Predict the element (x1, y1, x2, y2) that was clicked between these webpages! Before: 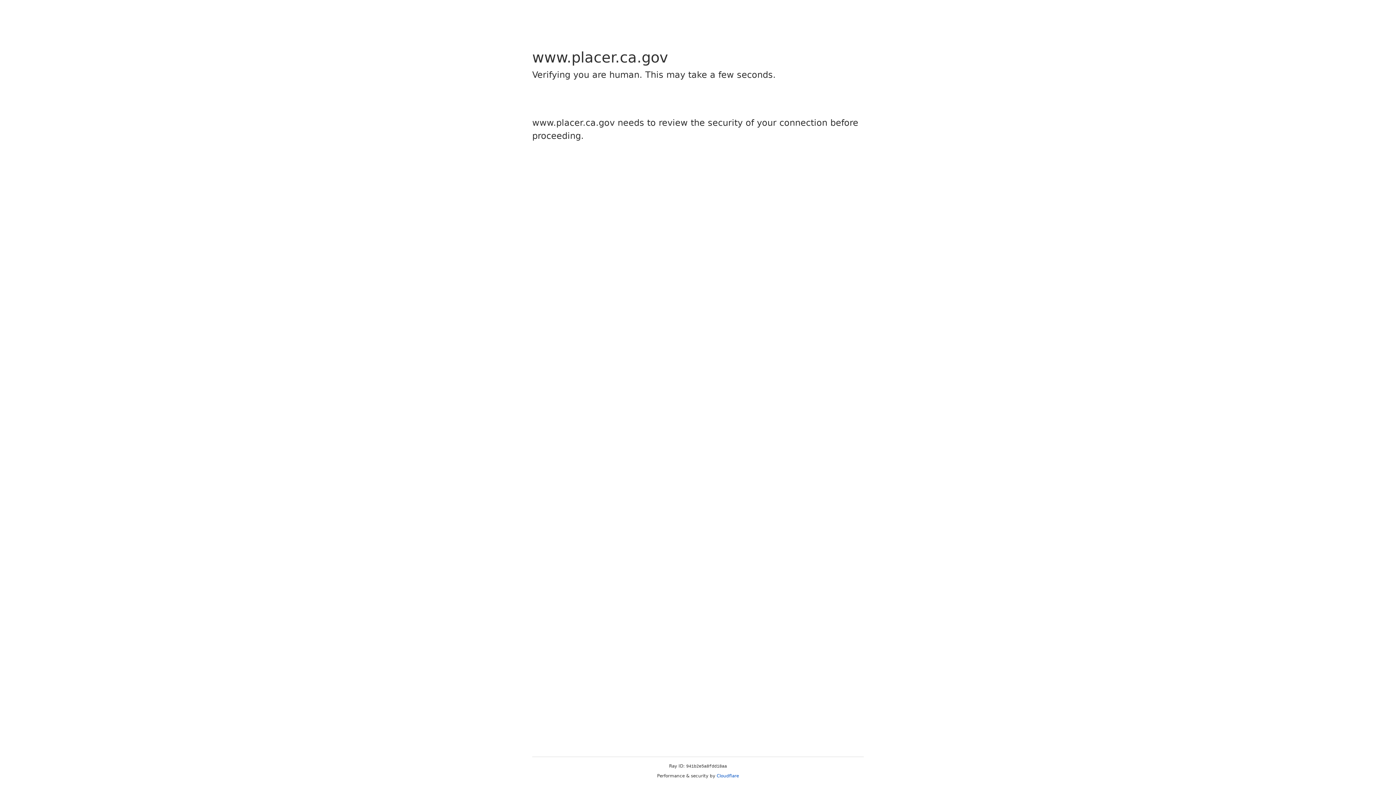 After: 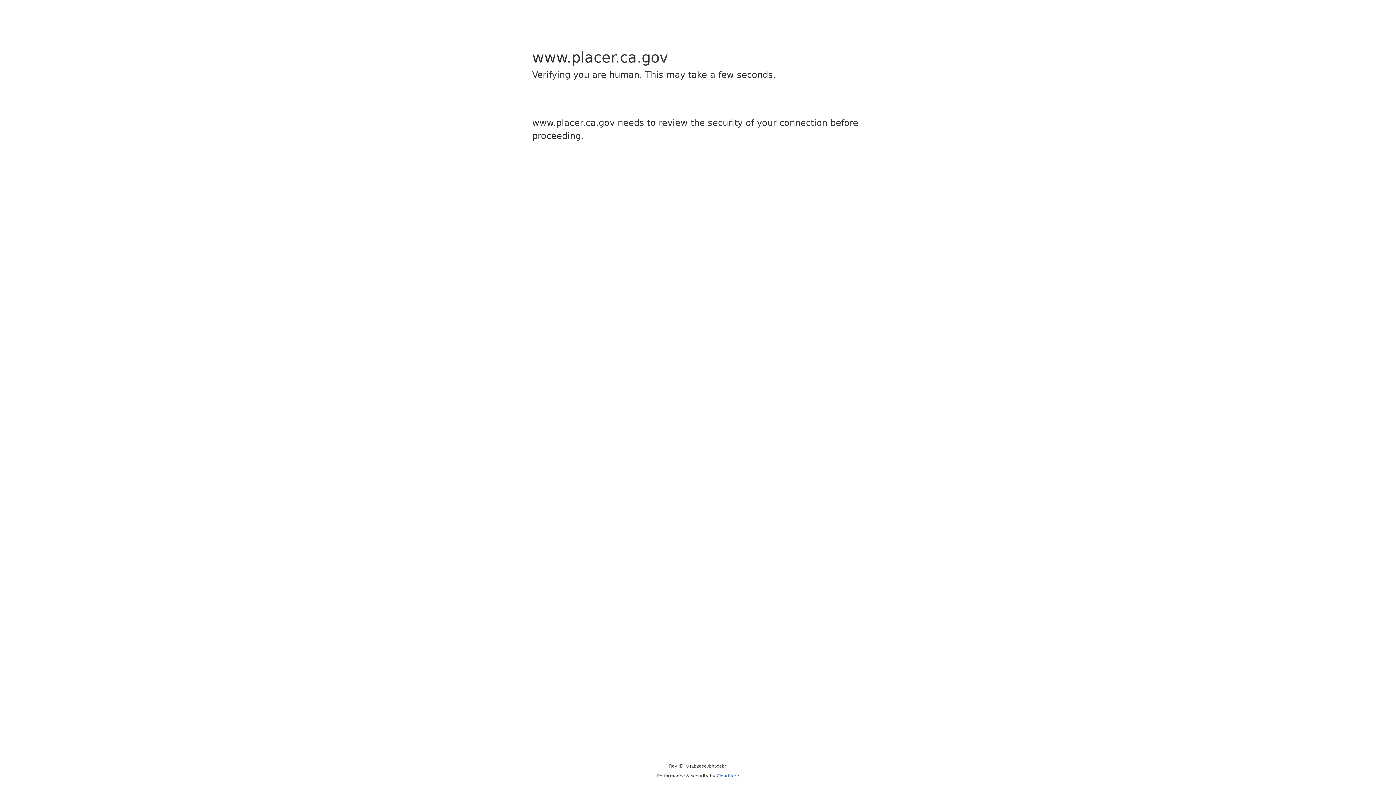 Action: label: Cloudflare bbox: (716, 773, 739, 778)